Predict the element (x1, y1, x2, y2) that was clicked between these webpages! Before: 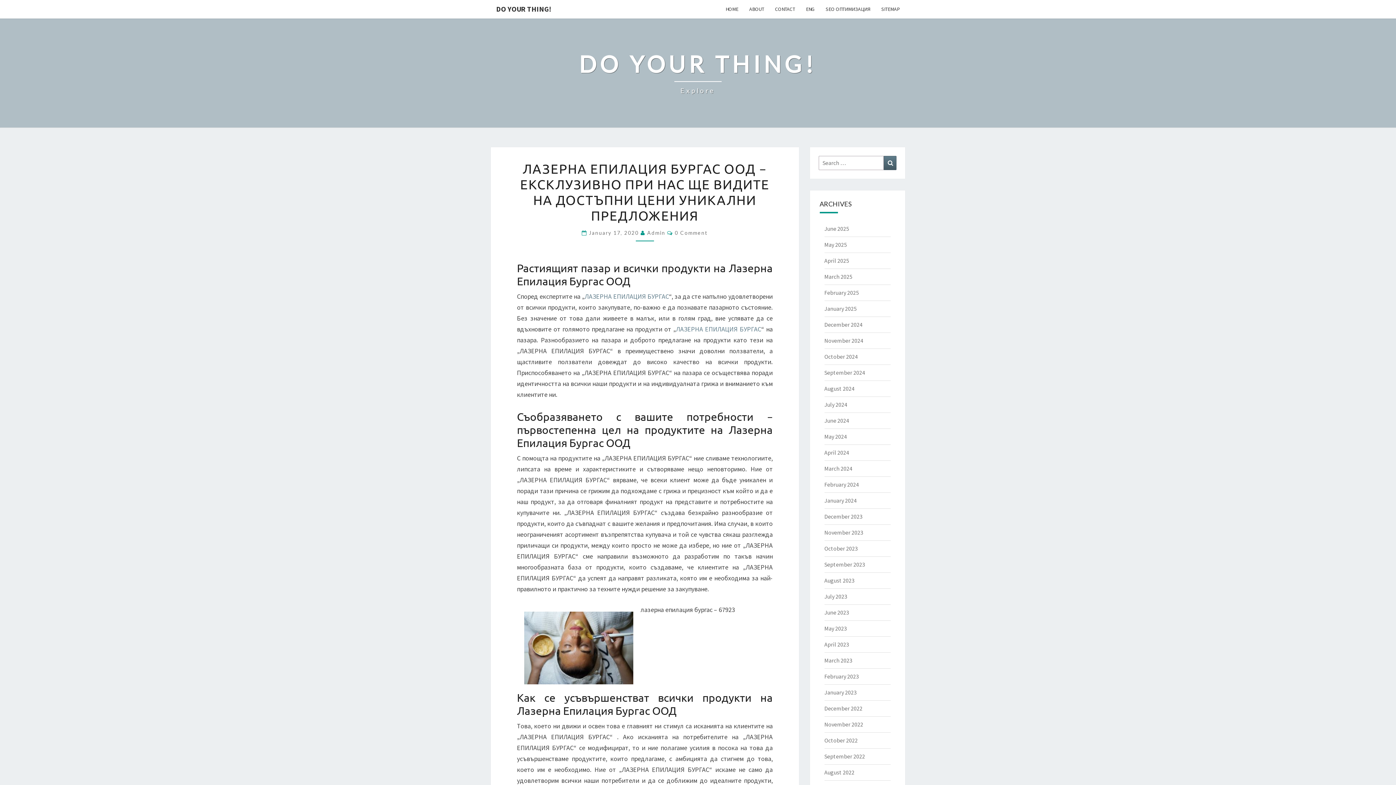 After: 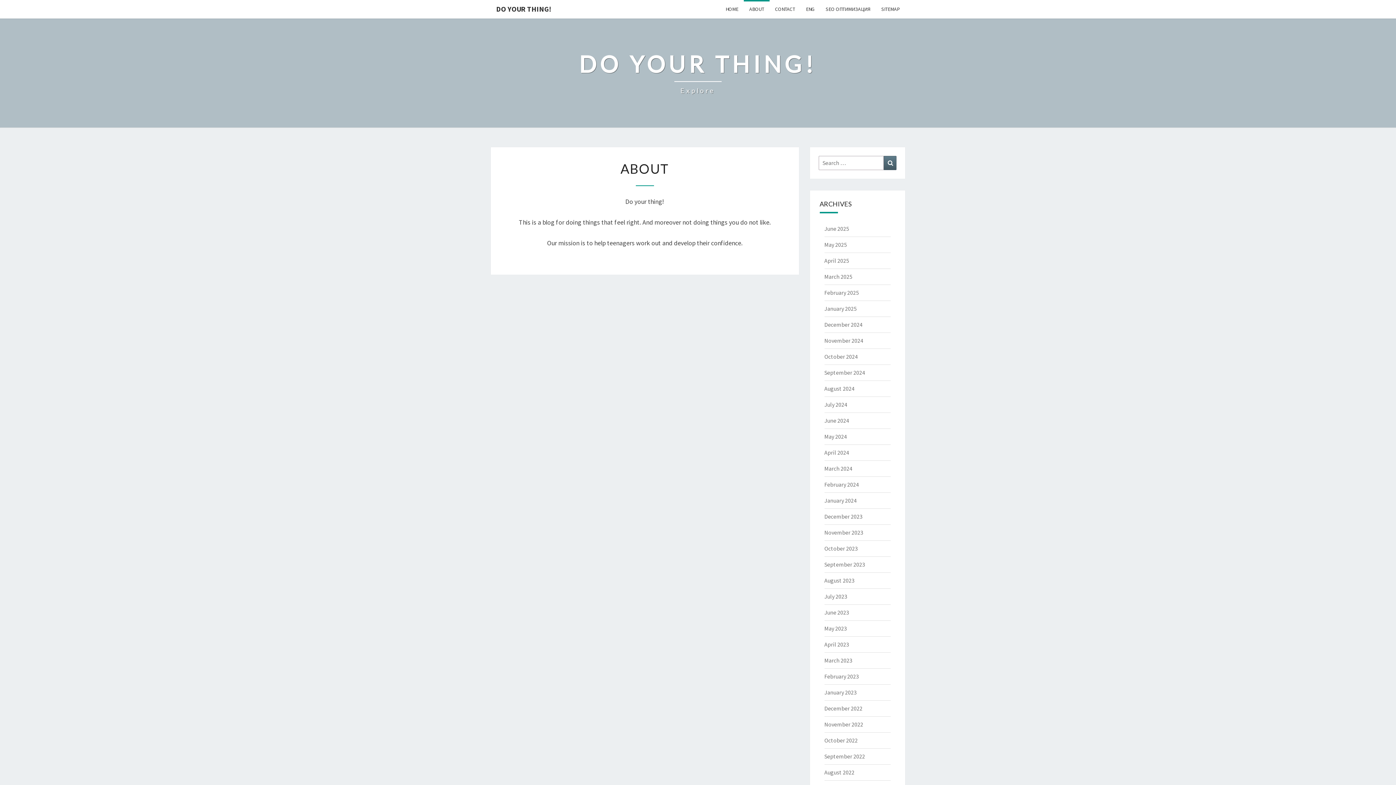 Action: label: ABOUT bbox: (744, 0, 769, 18)